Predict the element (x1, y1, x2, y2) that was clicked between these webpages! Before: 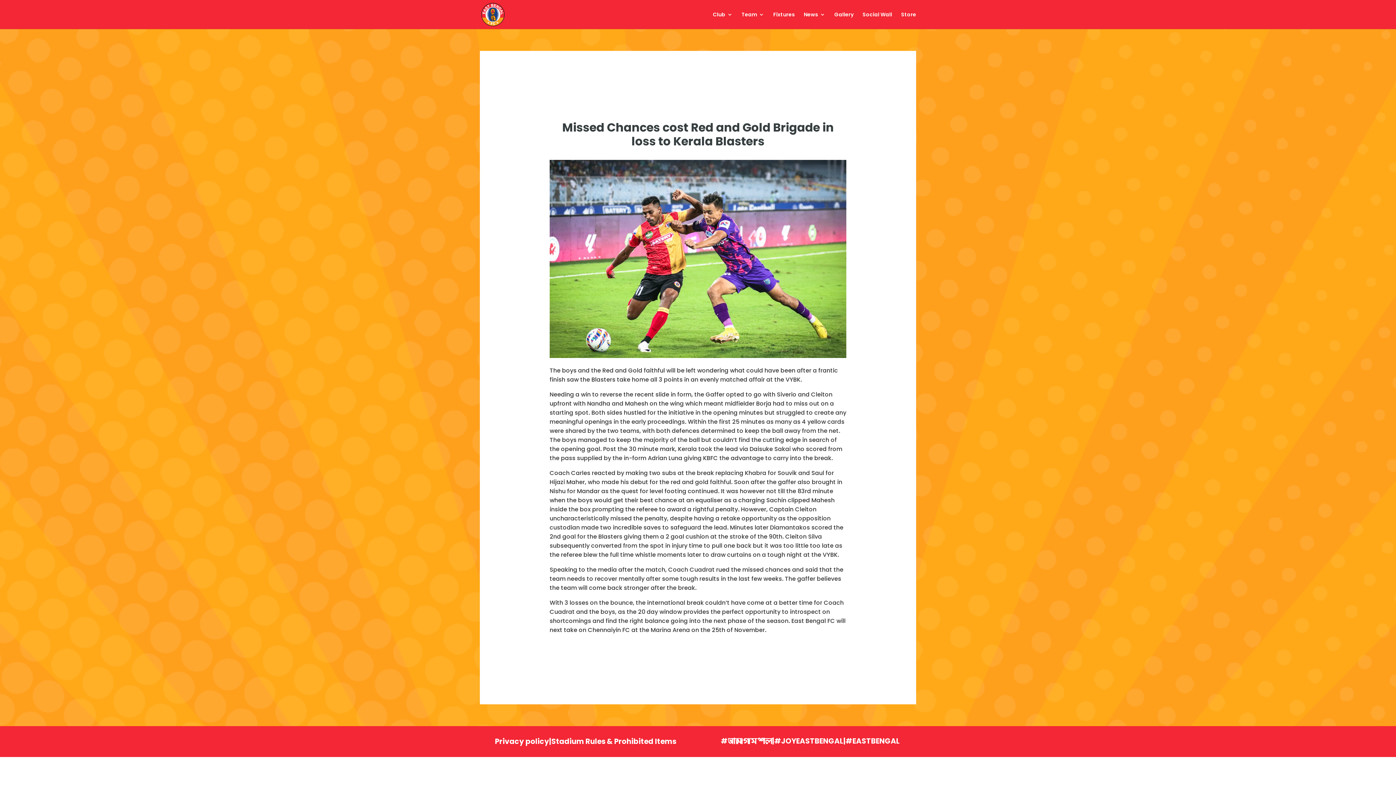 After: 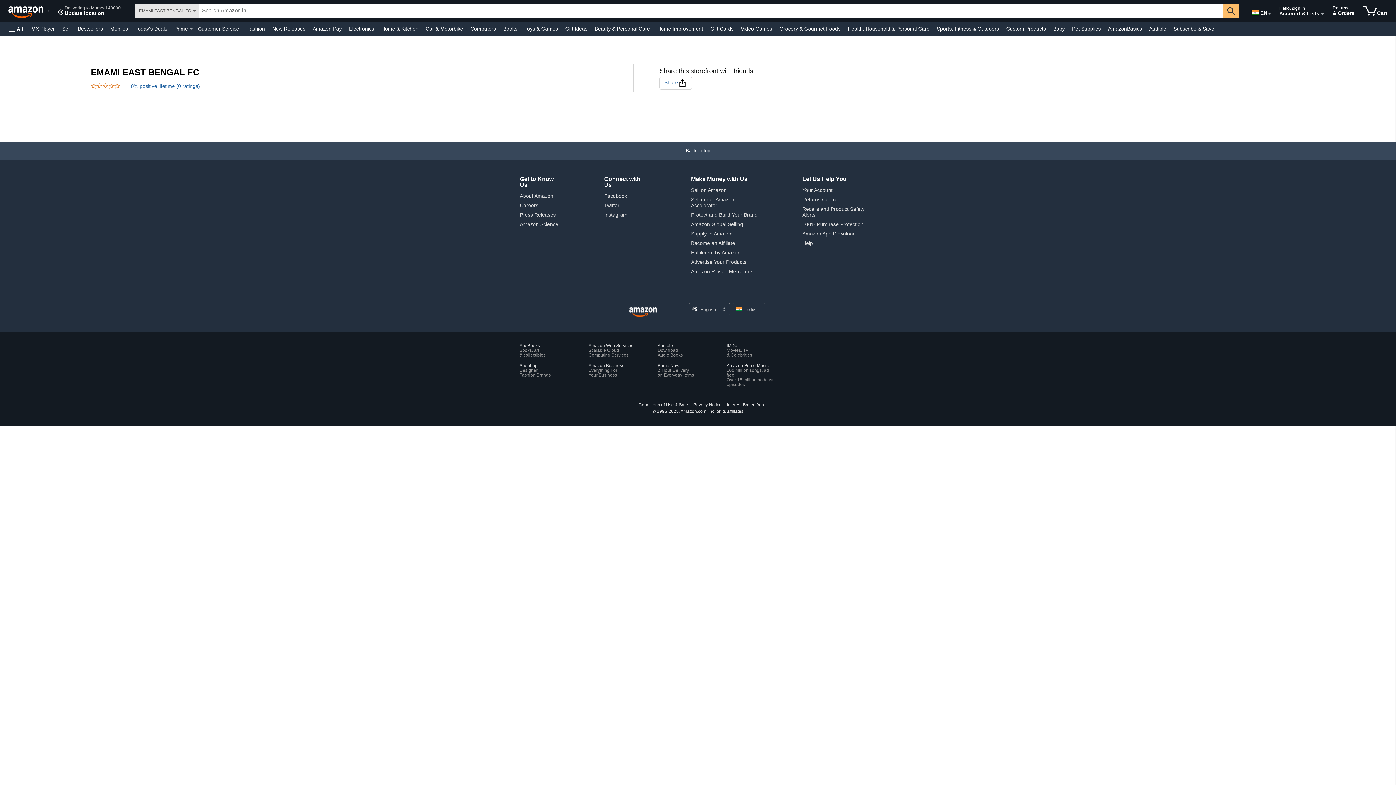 Action: bbox: (901, 12, 916, 29) label: Store